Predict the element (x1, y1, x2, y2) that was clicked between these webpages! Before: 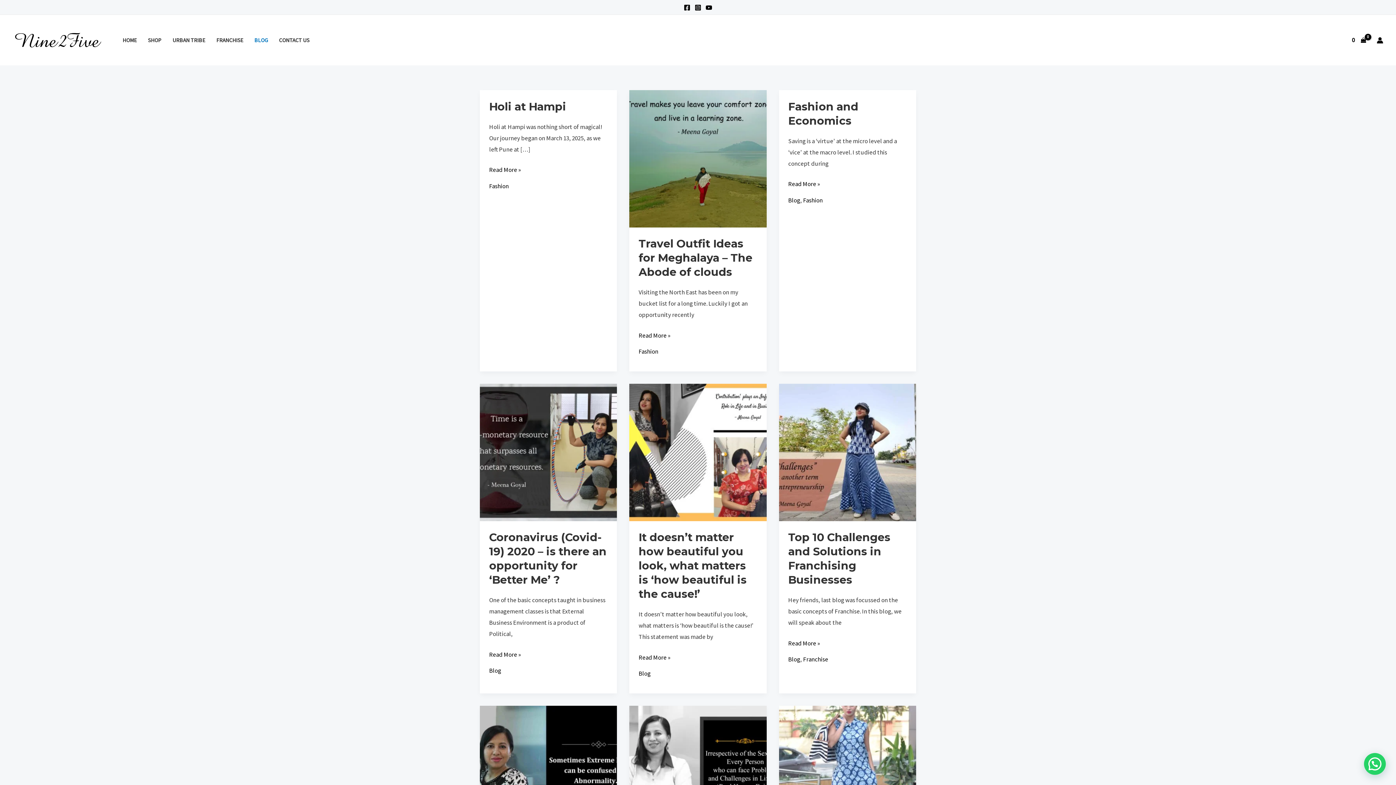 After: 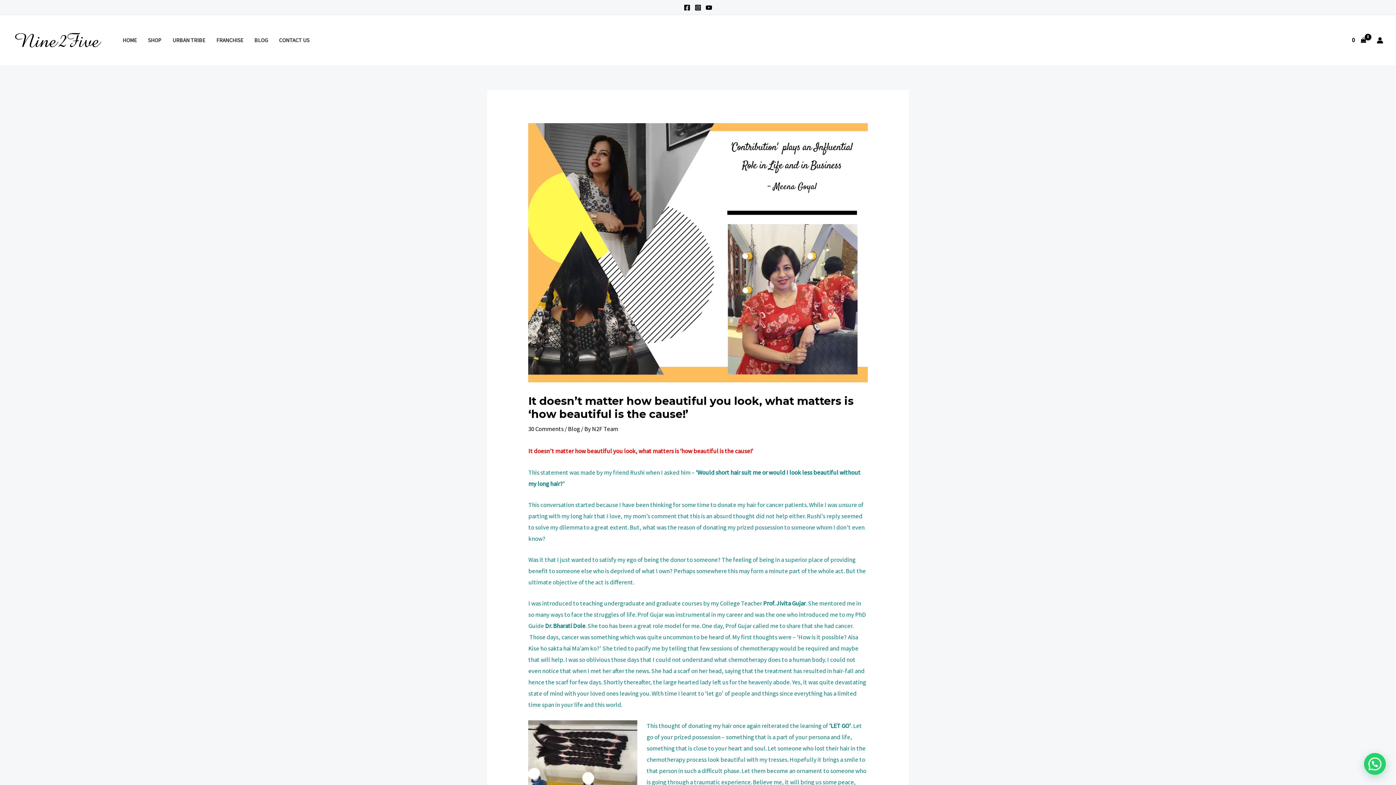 Action: label: It doesn’t matter how beautiful you look, what matters is ‘how beautiful is the cause!’ bbox: (638, 530, 746, 601)